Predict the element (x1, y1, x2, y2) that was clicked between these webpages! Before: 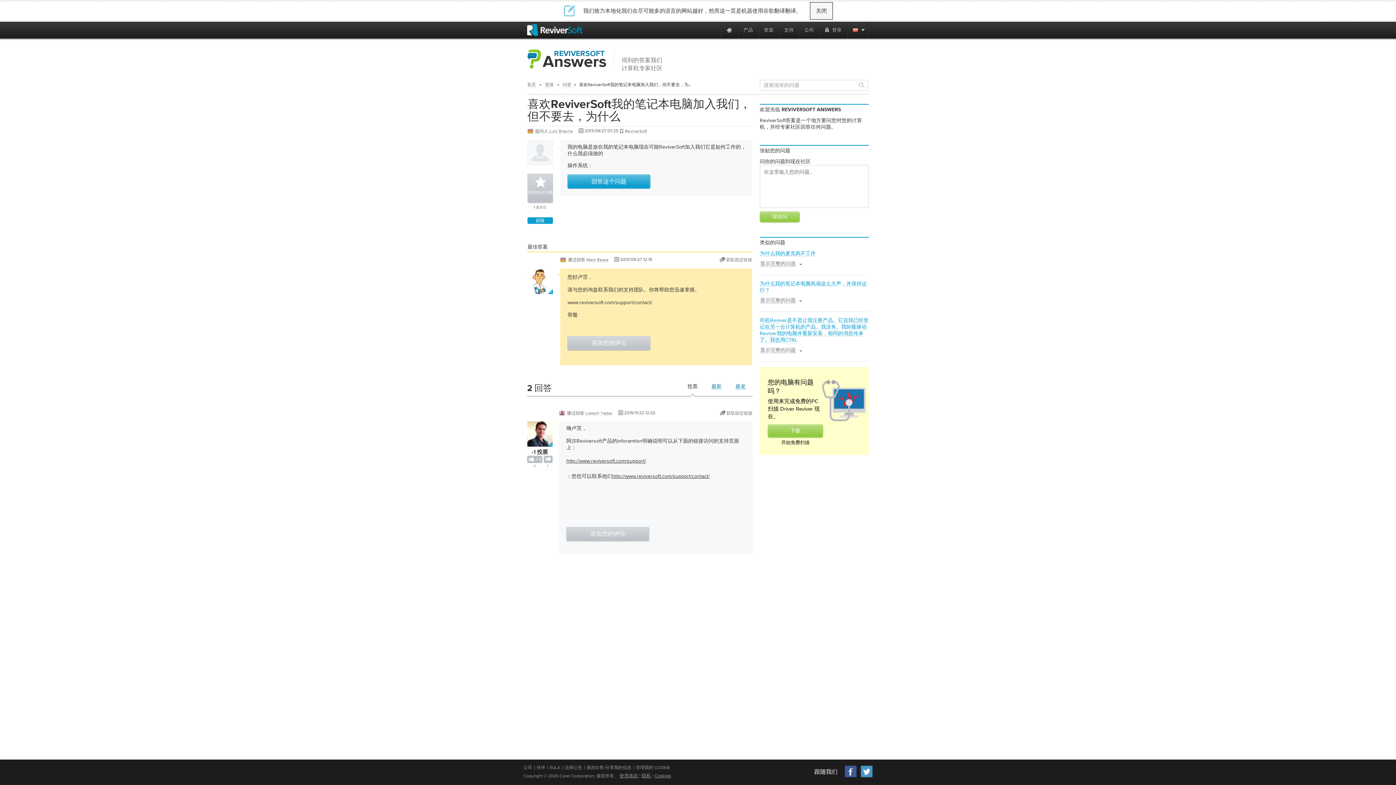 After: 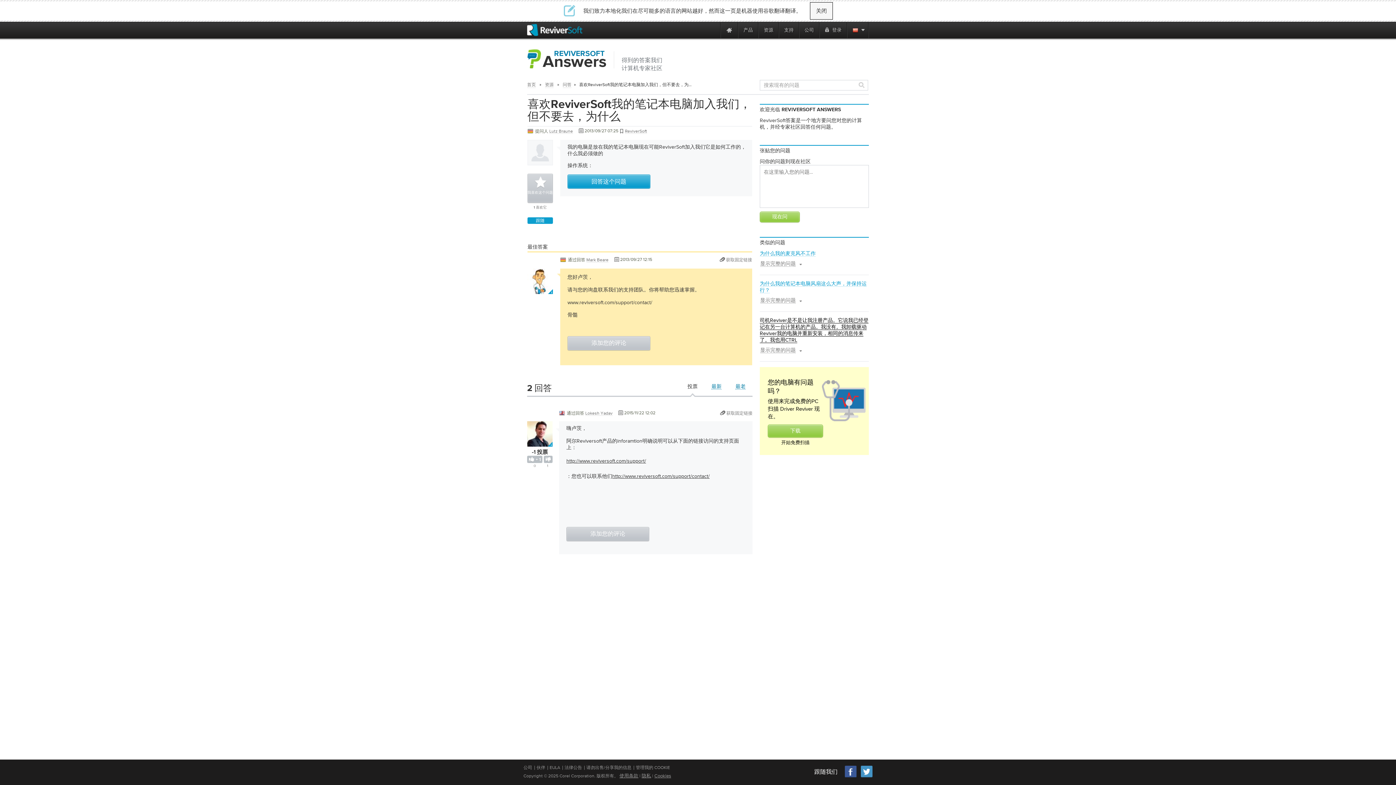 Action: label: 司机Reviver是不是让我注册产品。它说我已经登记在另一台计算机的产品。我没有。我卸载驱动Reviver我的电脑并重新安装，相同的消息传来了。我也用CTRL bbox: (760, 317, 868, 343)